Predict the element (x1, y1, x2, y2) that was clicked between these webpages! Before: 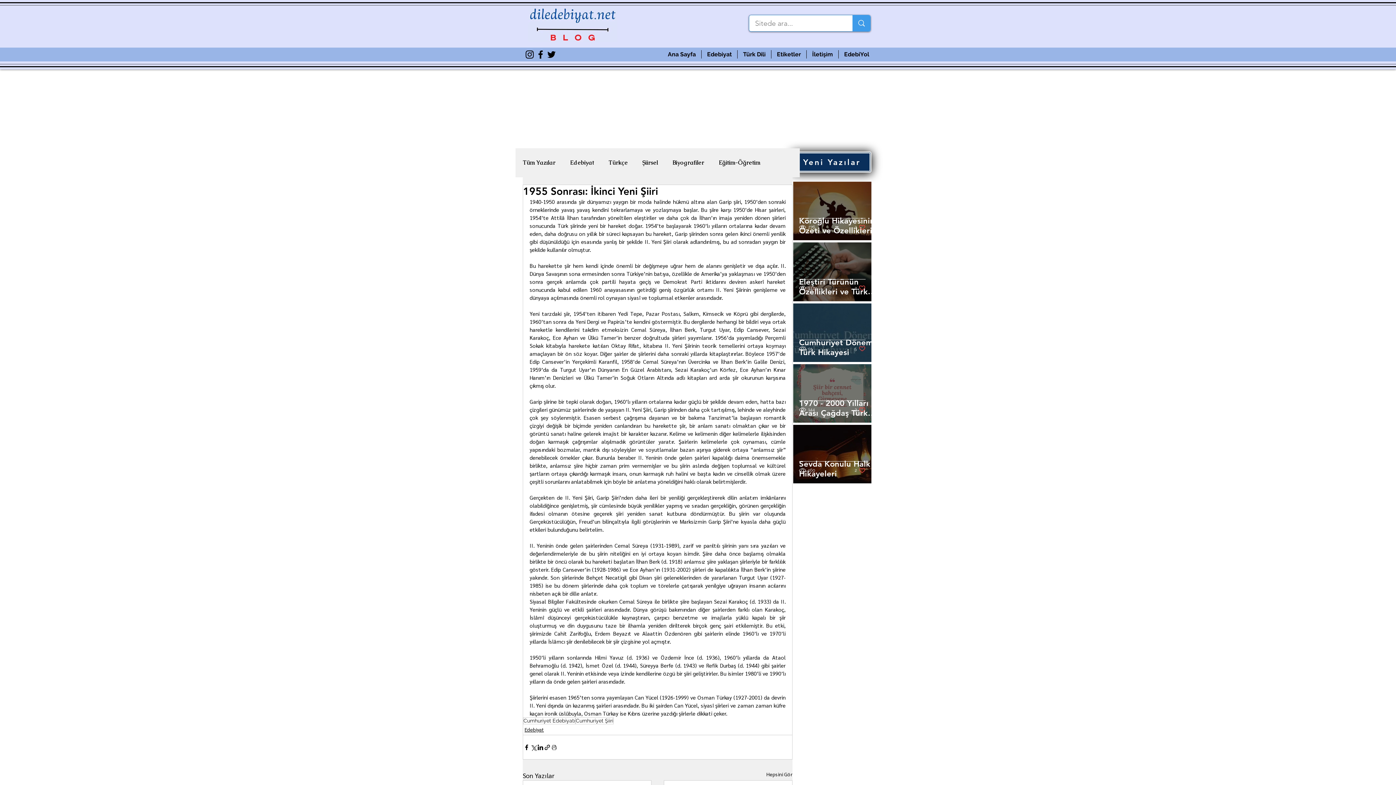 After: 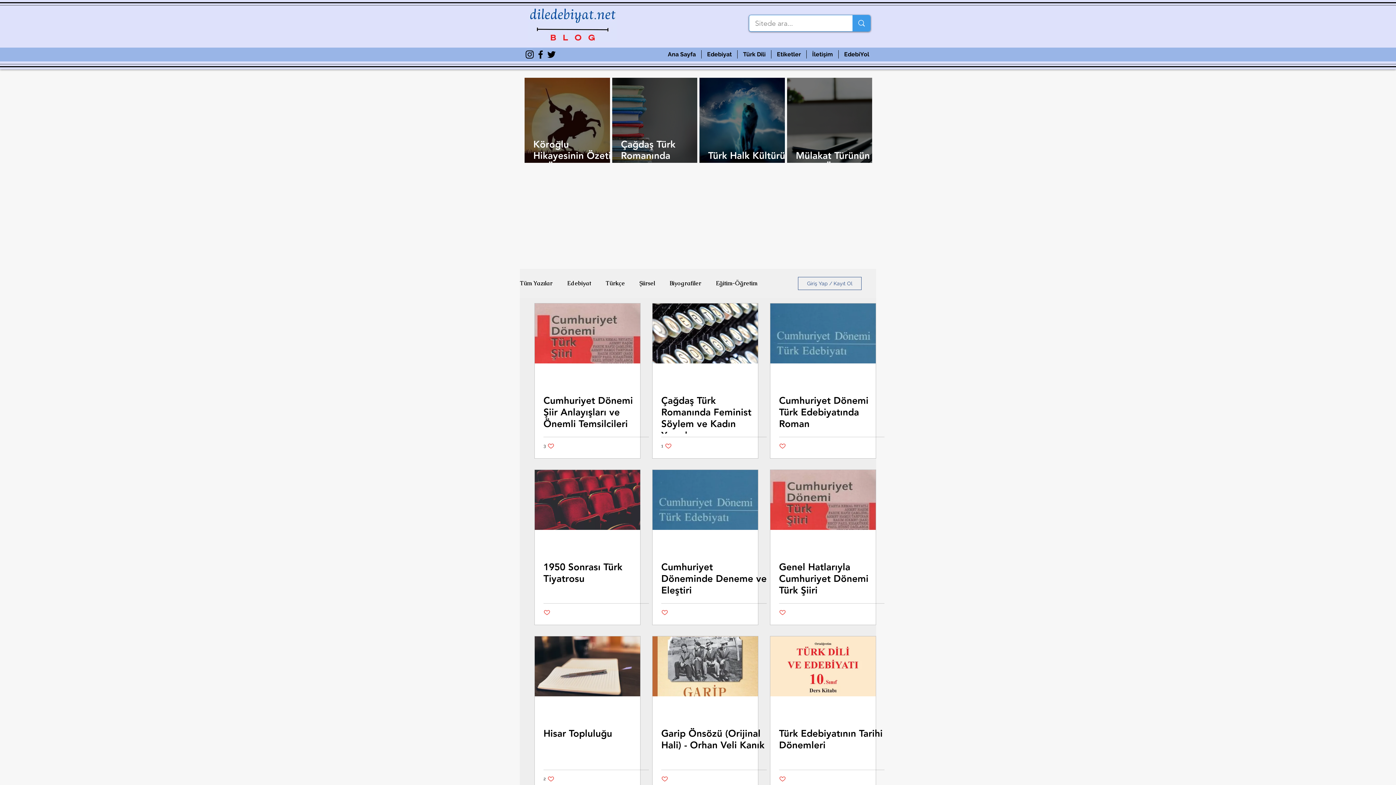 Action: bbox: (523, 717, 575, 724) label: Cumhuriyet Edebiyatı